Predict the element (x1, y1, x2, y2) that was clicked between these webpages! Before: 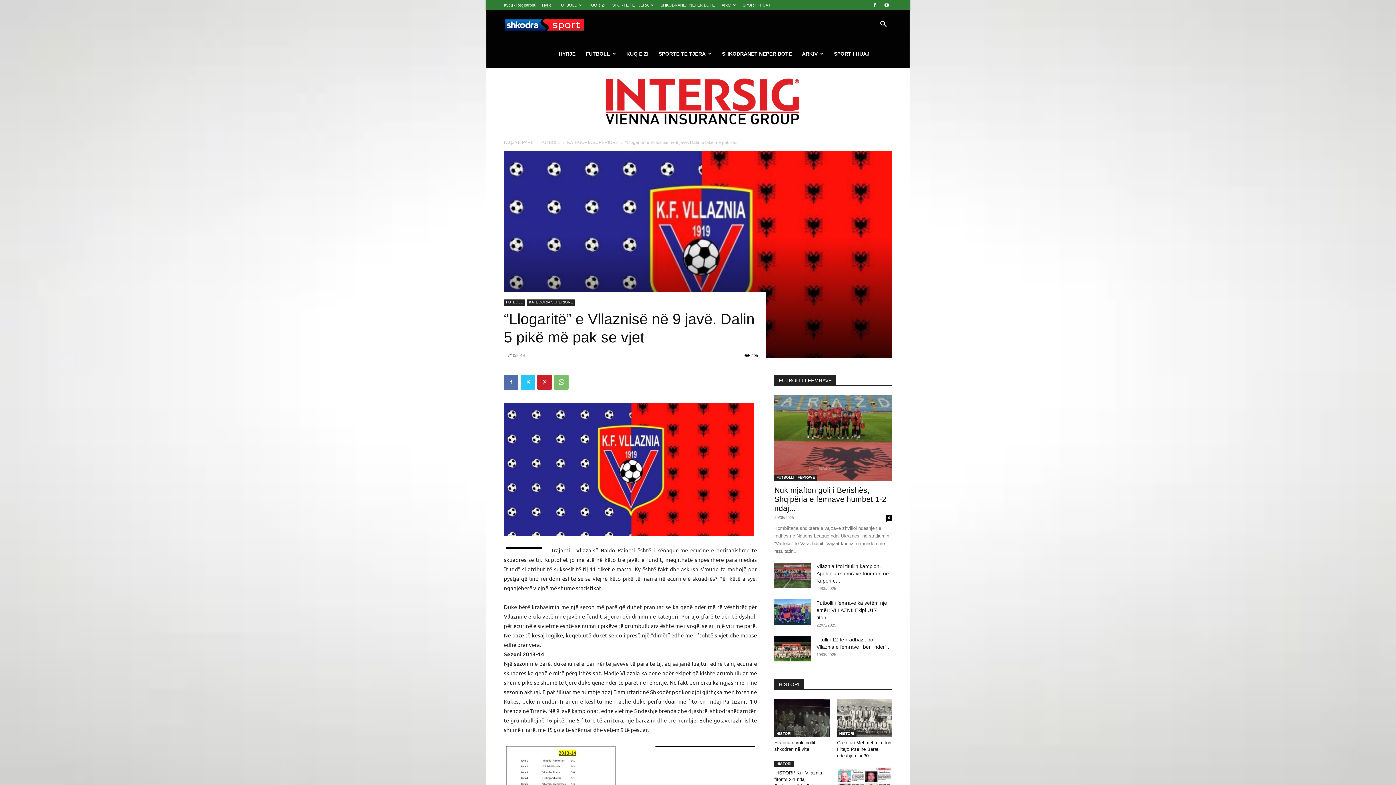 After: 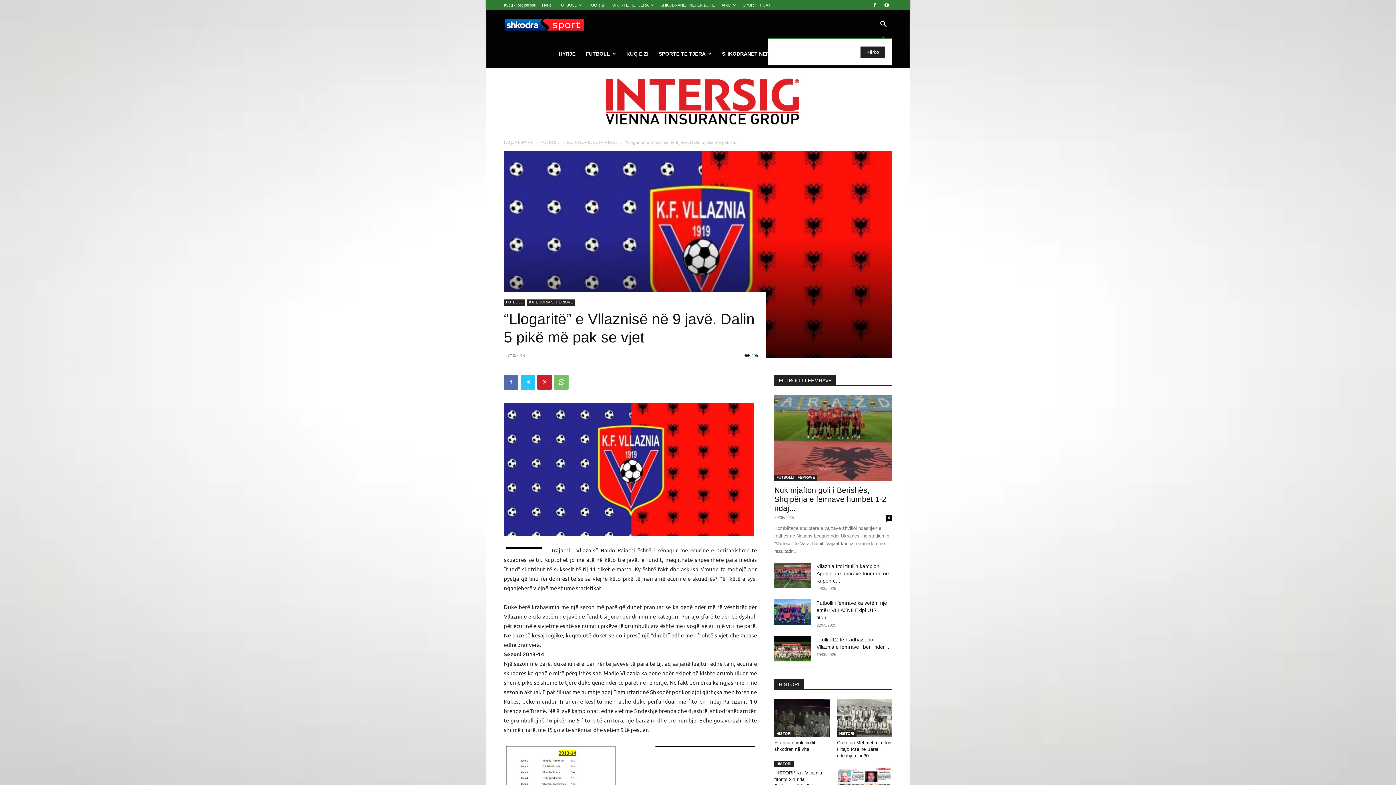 Action: label: Search bbox: (874, 22, 892, 28)